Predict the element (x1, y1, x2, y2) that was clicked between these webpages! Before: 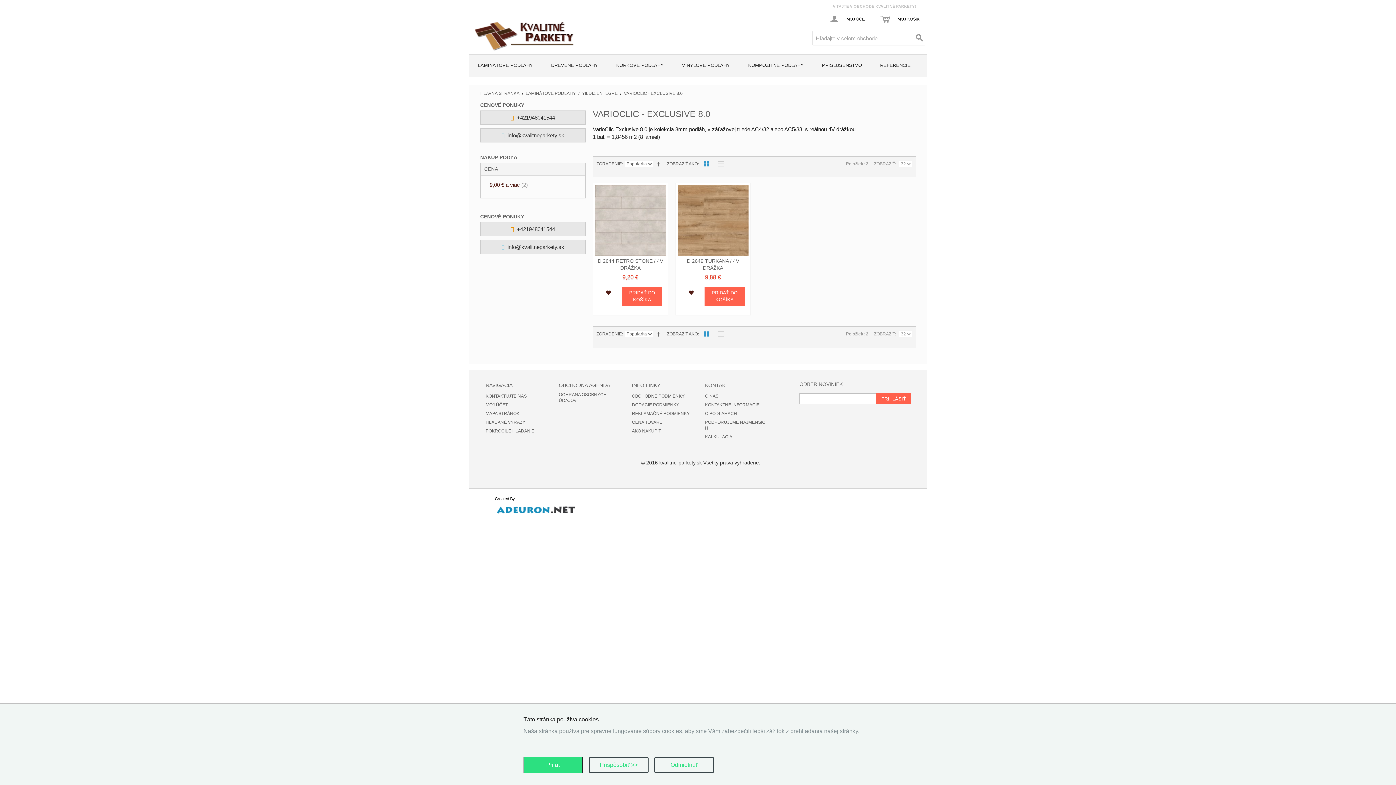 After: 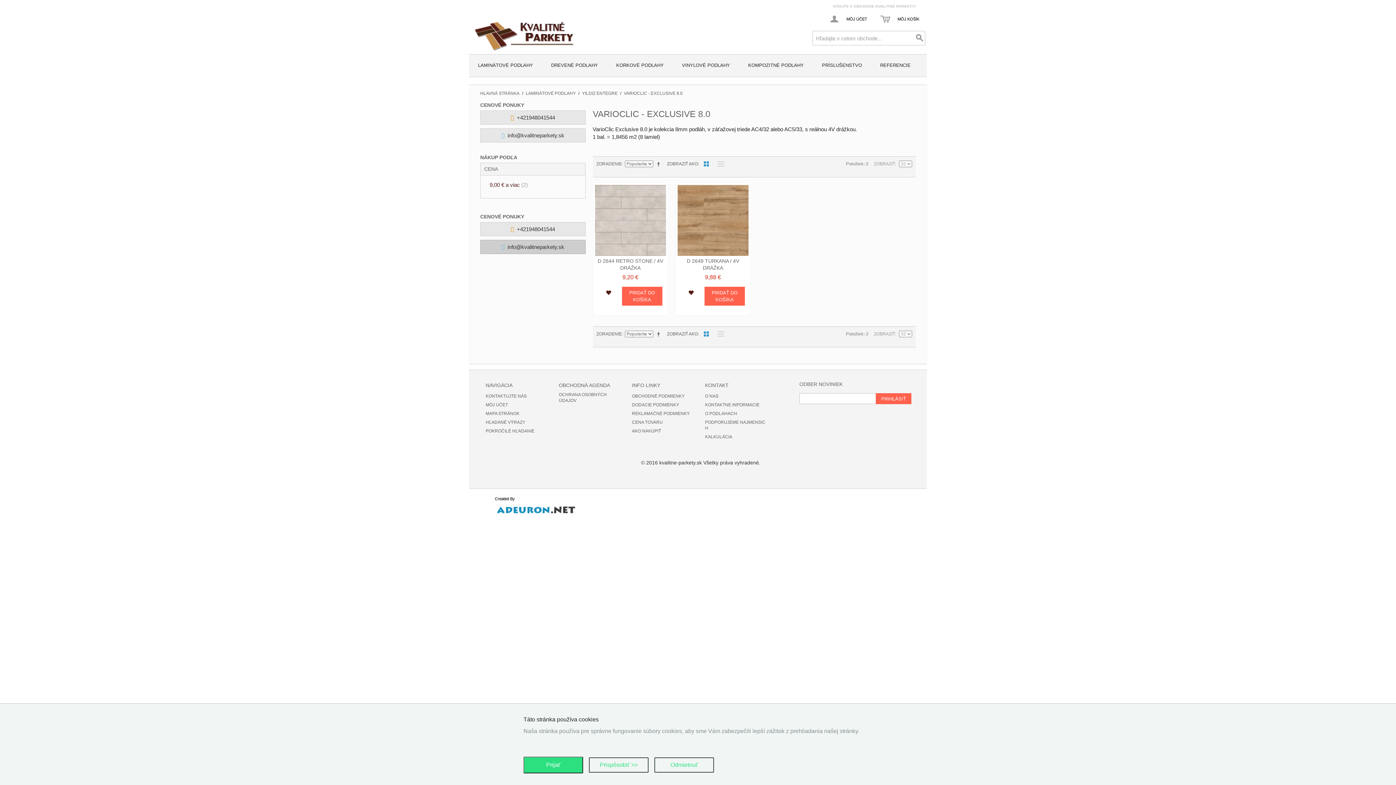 Action: bbox: (480, 240, 585, 254) label:   info@kvalitneparkety.sk